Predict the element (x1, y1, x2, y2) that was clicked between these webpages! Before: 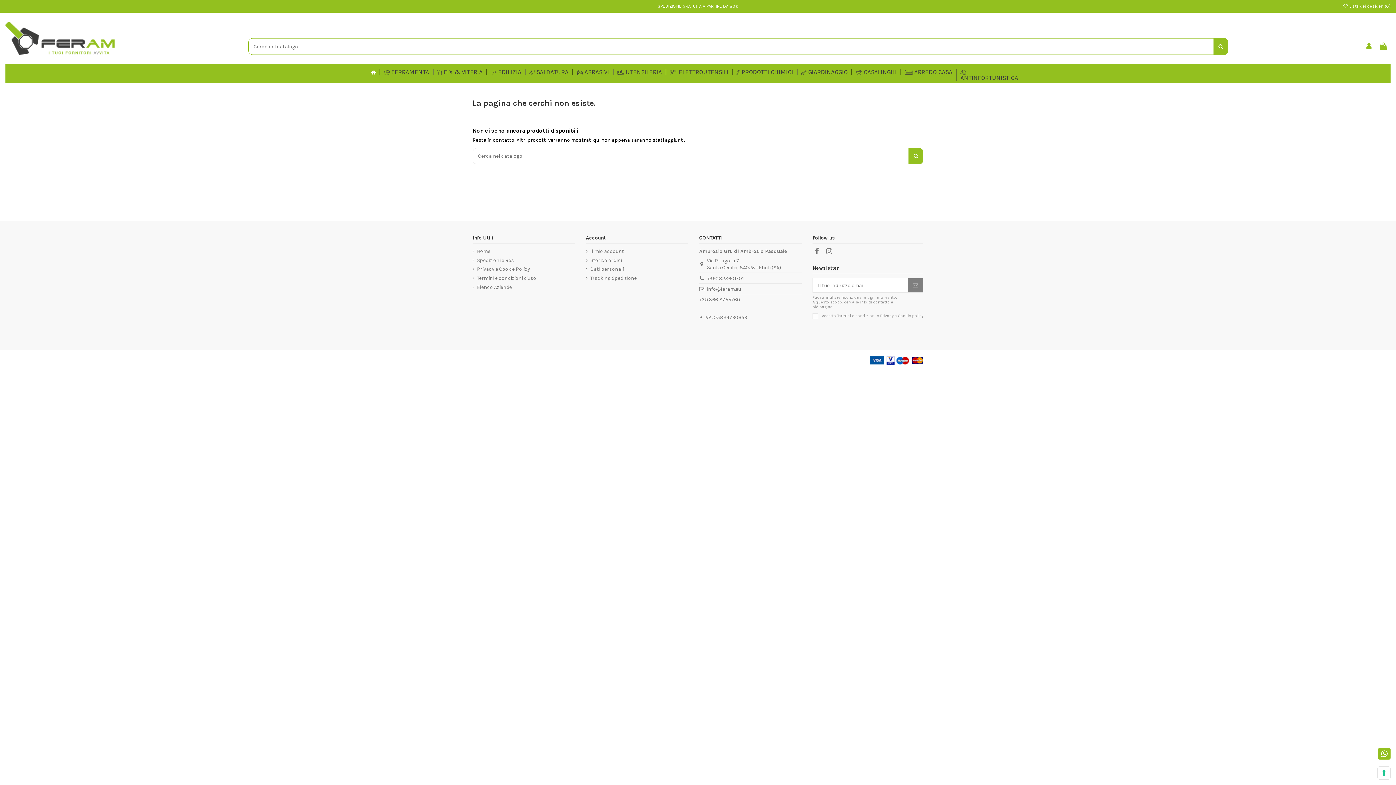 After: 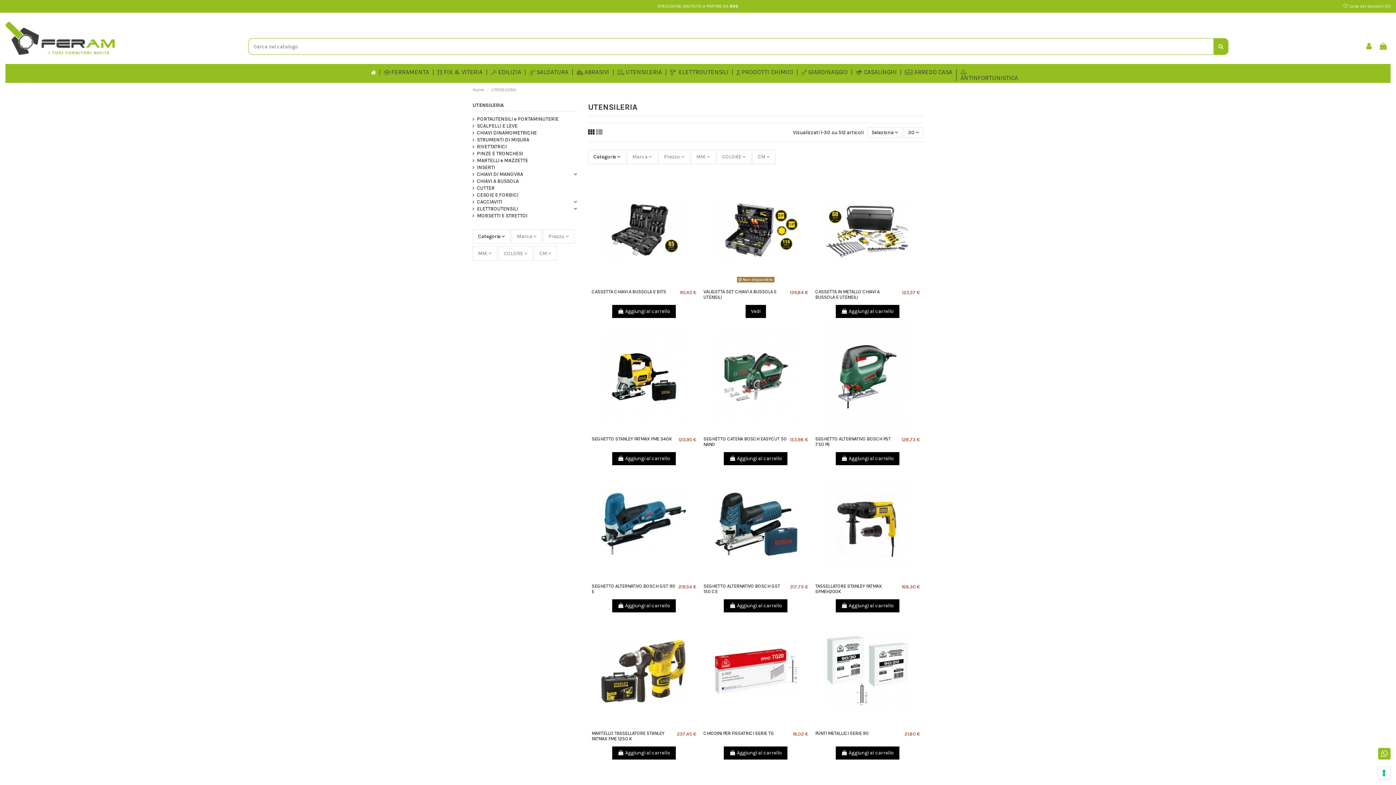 Action: label: UTENSILERIA bbox: (613, 69, 665, 75)